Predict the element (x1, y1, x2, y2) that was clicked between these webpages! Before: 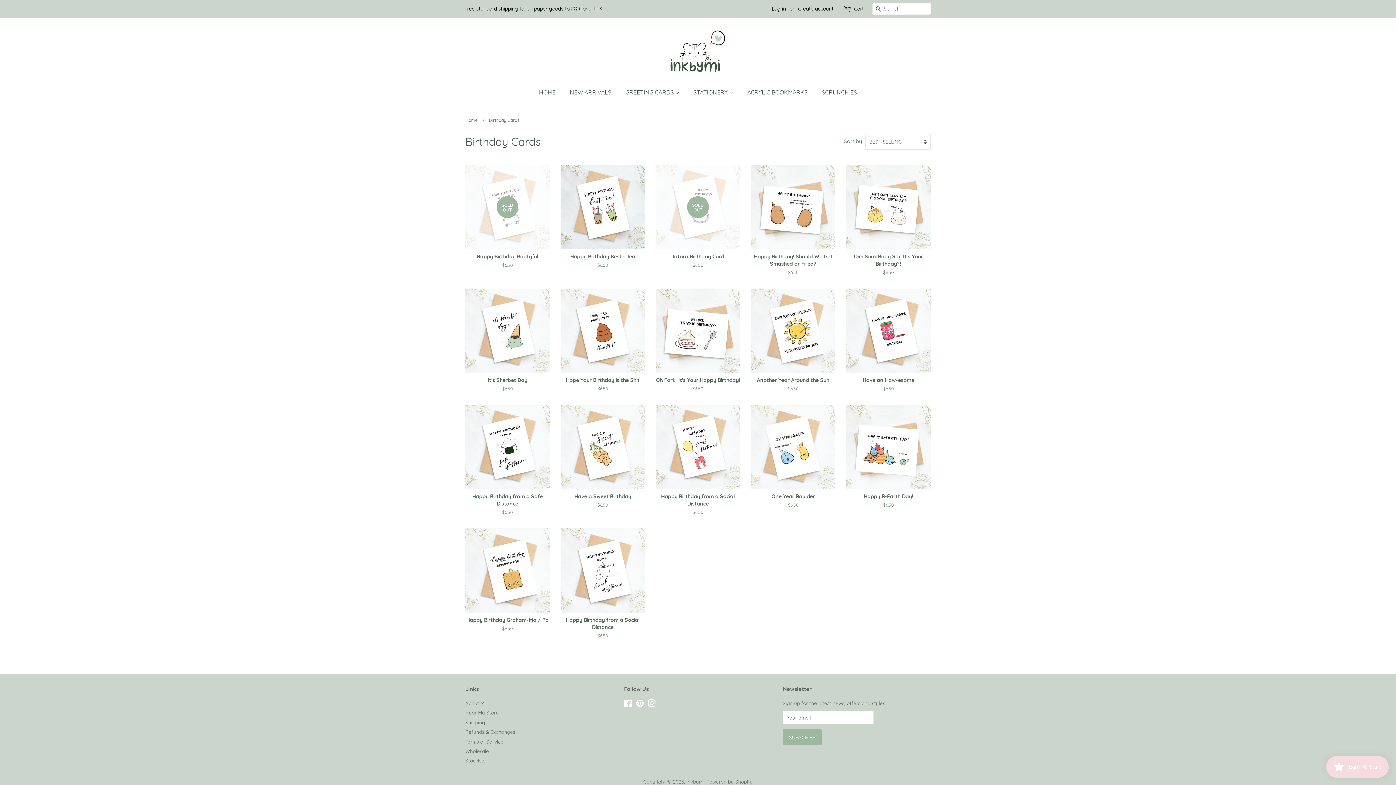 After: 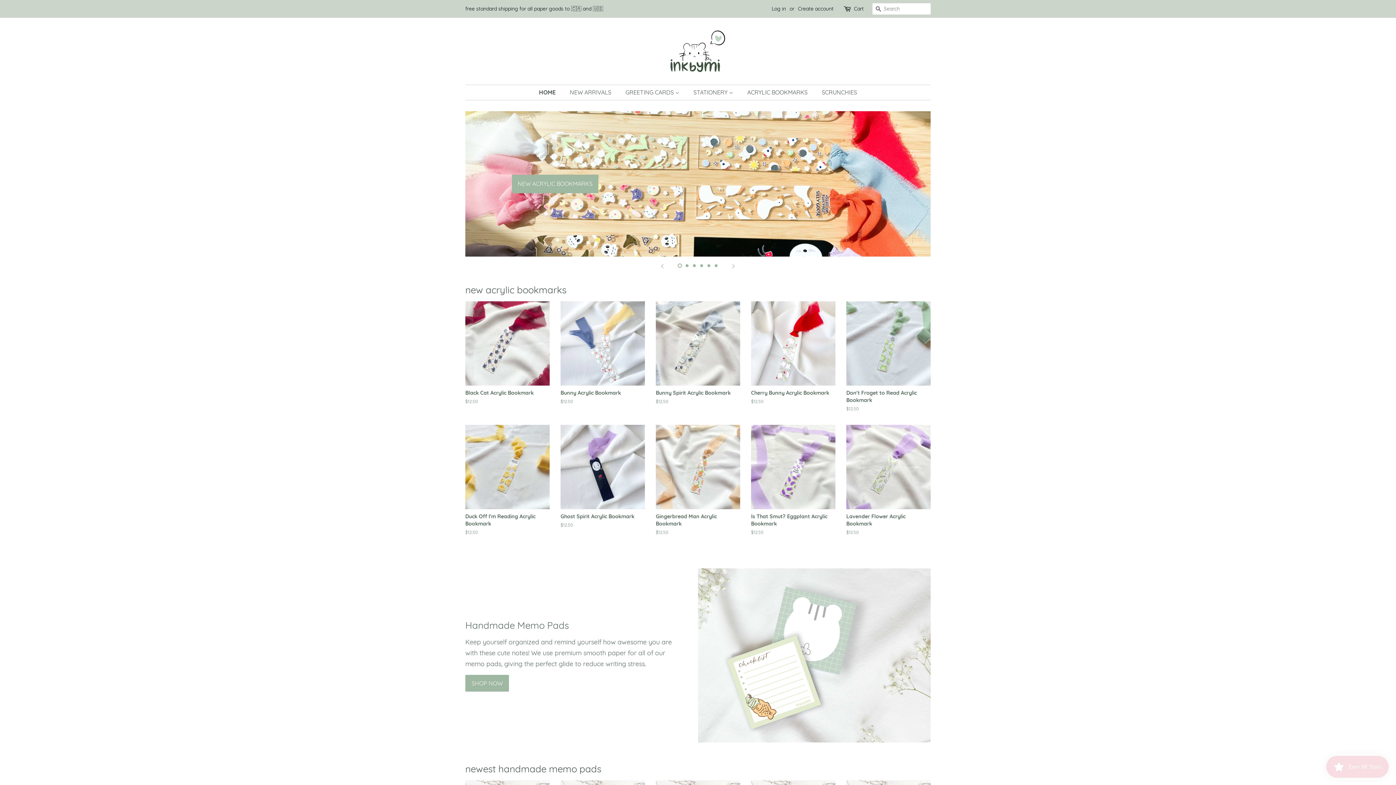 Action: bbox: (669, 28, 727, 73)